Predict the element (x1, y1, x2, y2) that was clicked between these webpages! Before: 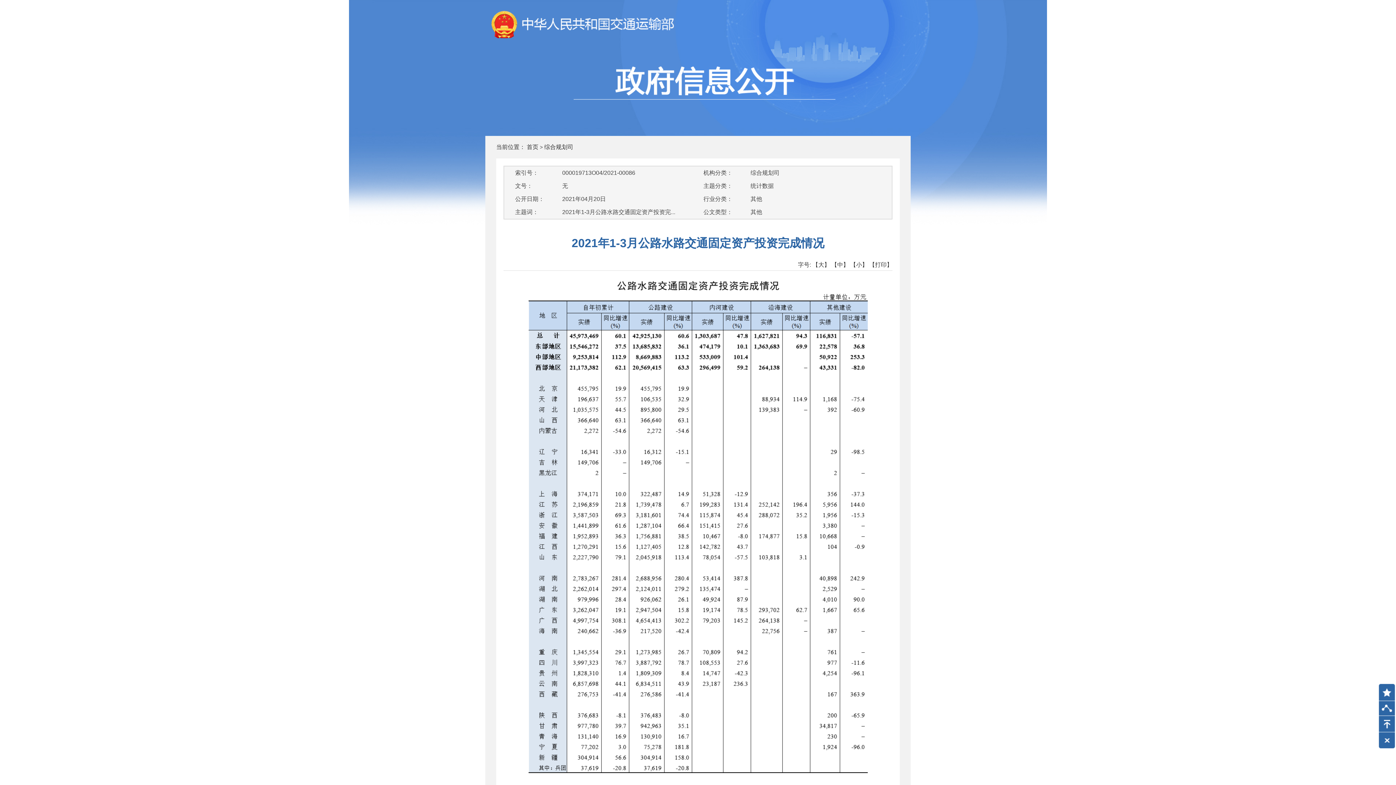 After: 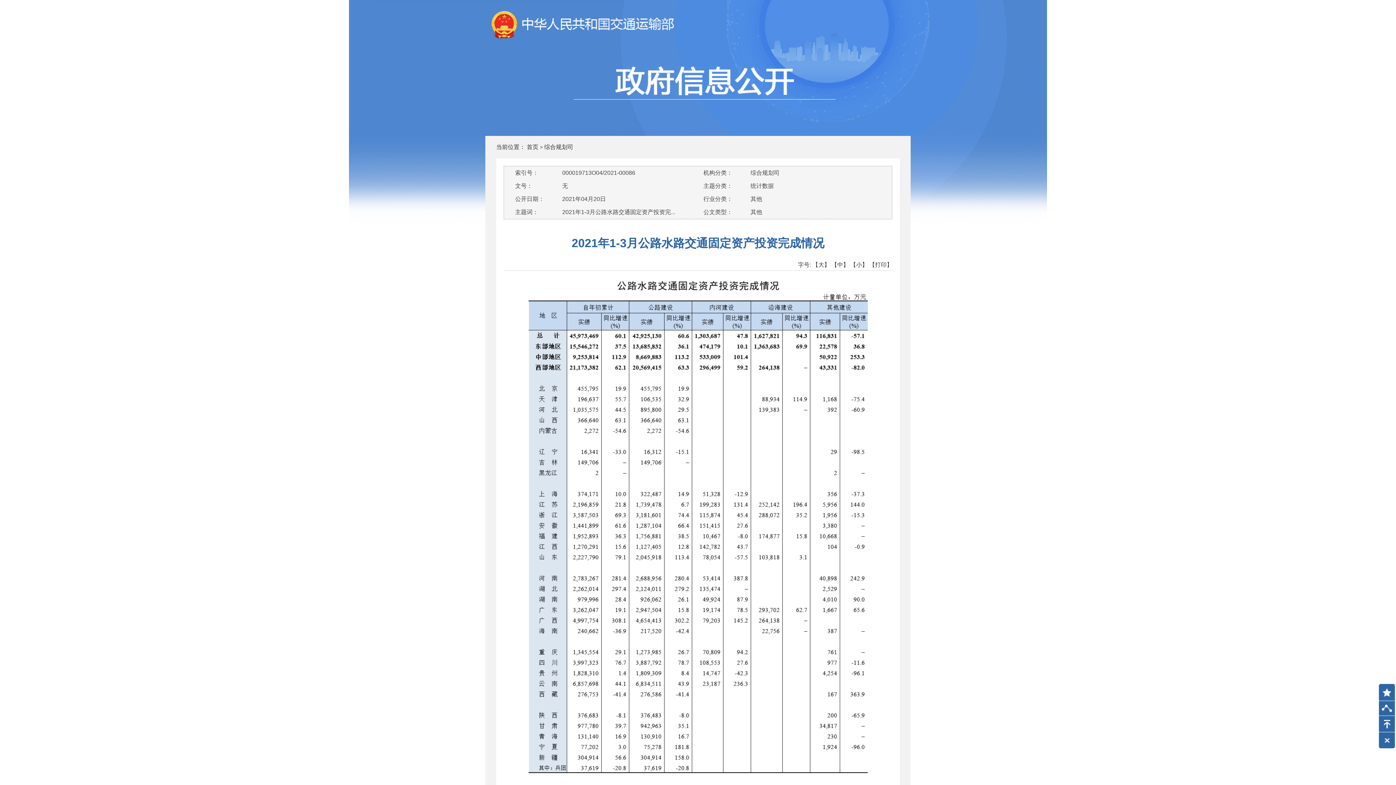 Action: bbox: (1378, 716, 1395, 732)